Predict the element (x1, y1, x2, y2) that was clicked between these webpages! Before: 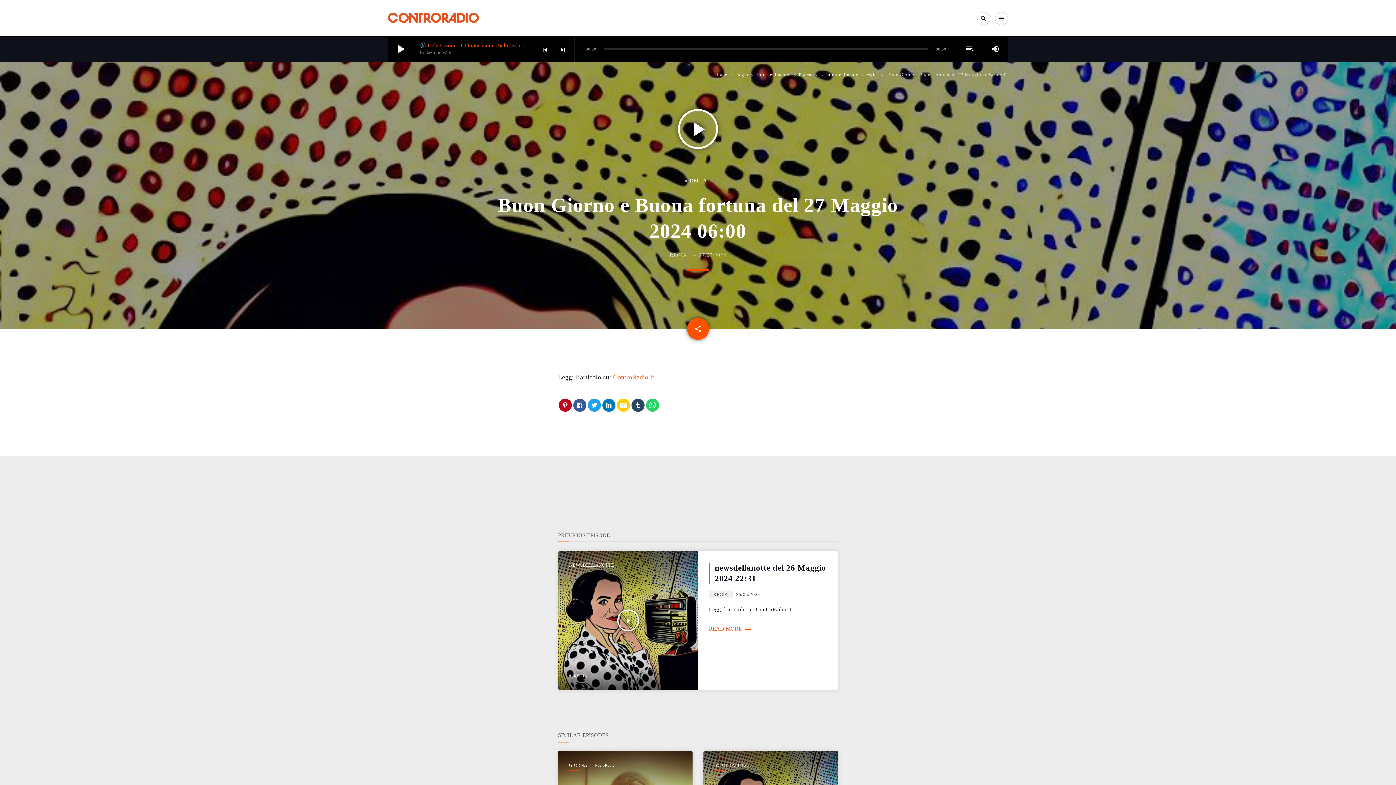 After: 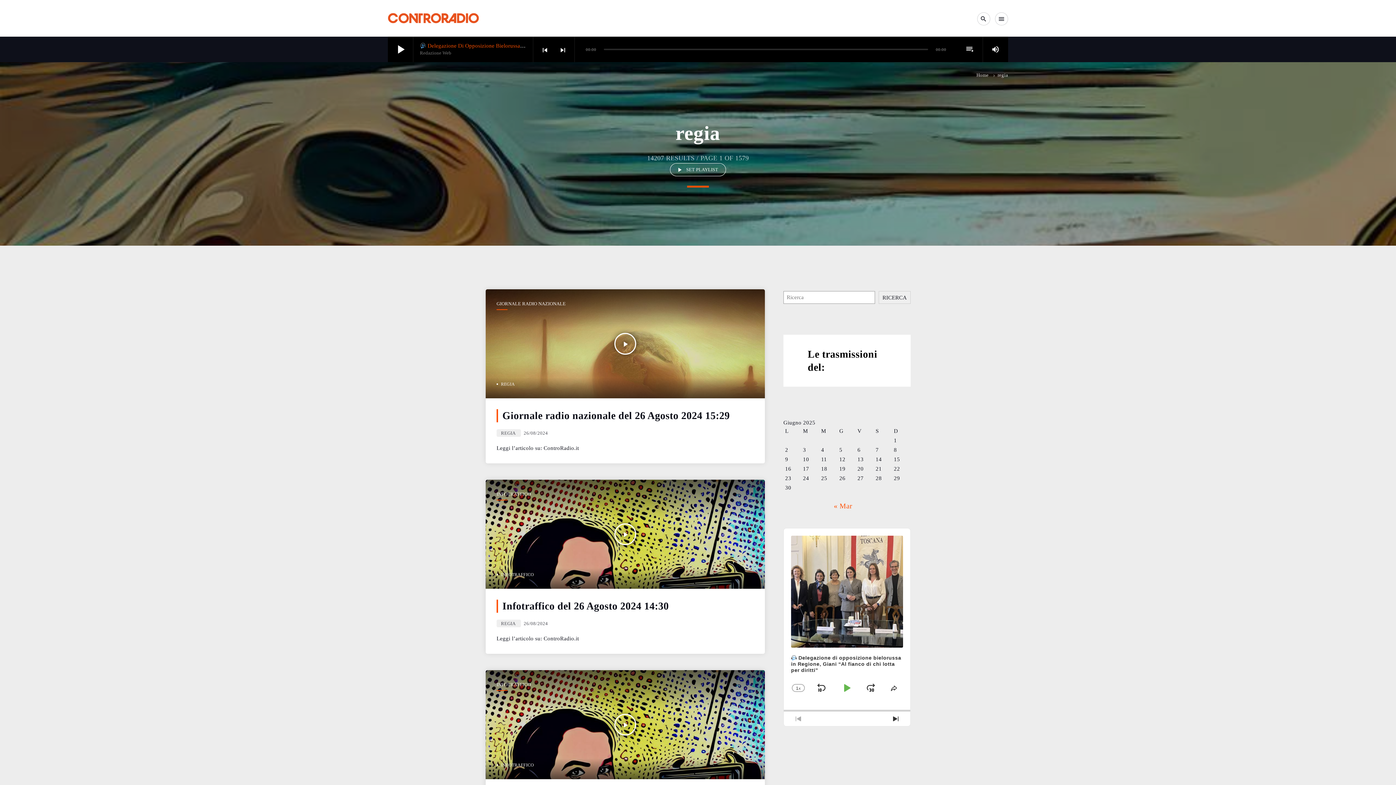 Action: label: REGIA bbox: (569, 673, 587, 678)